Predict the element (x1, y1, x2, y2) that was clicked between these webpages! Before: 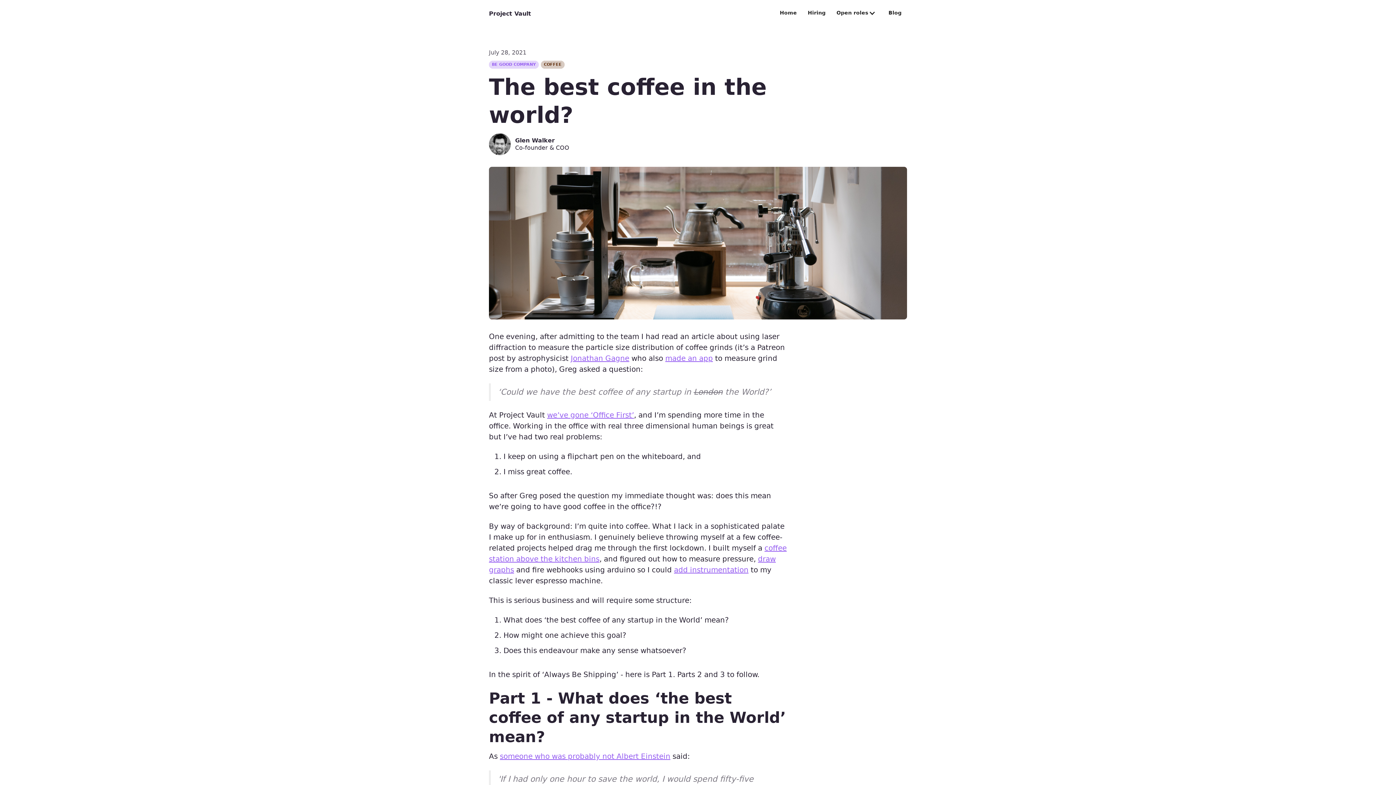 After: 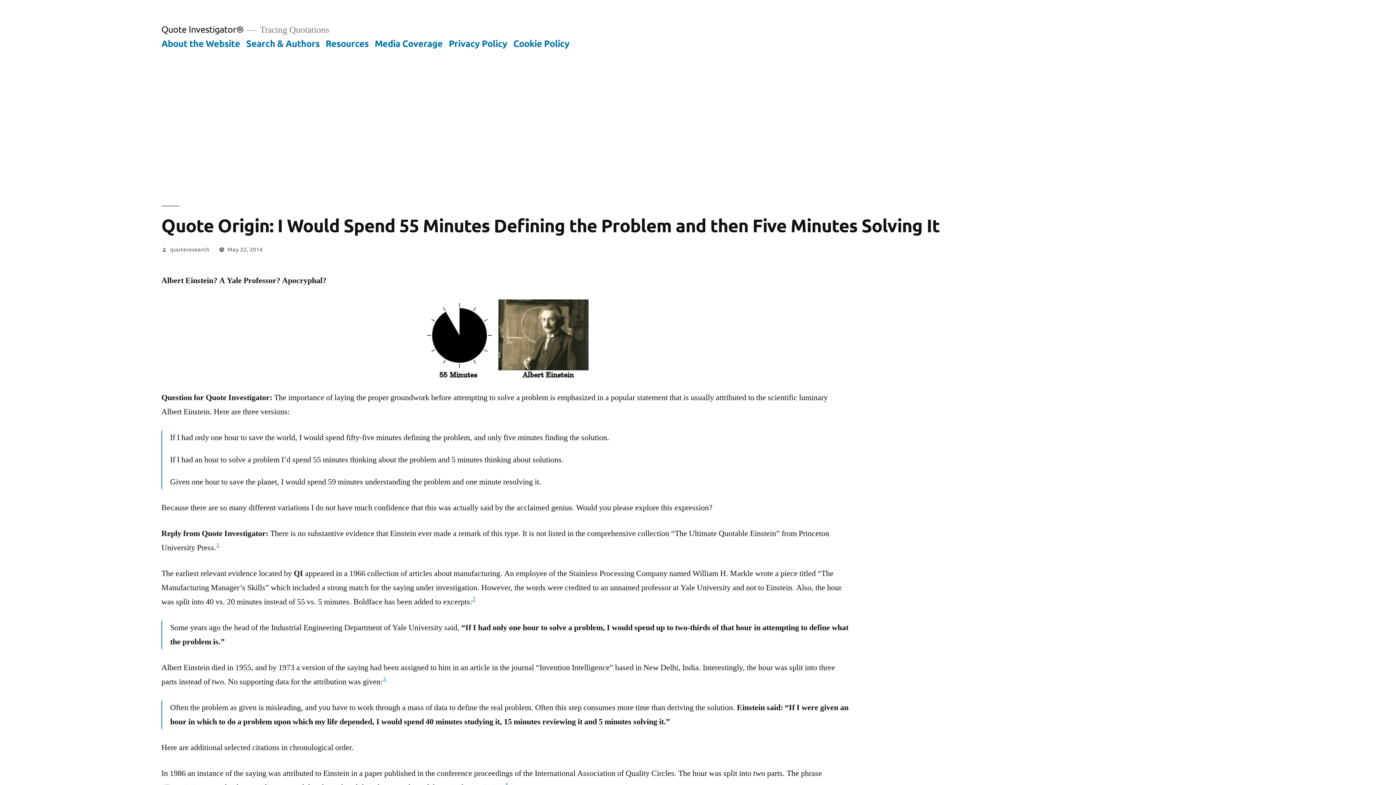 Action: bbox: (500, 752, 670, 761) label: someone who was probably not Albert Einstein